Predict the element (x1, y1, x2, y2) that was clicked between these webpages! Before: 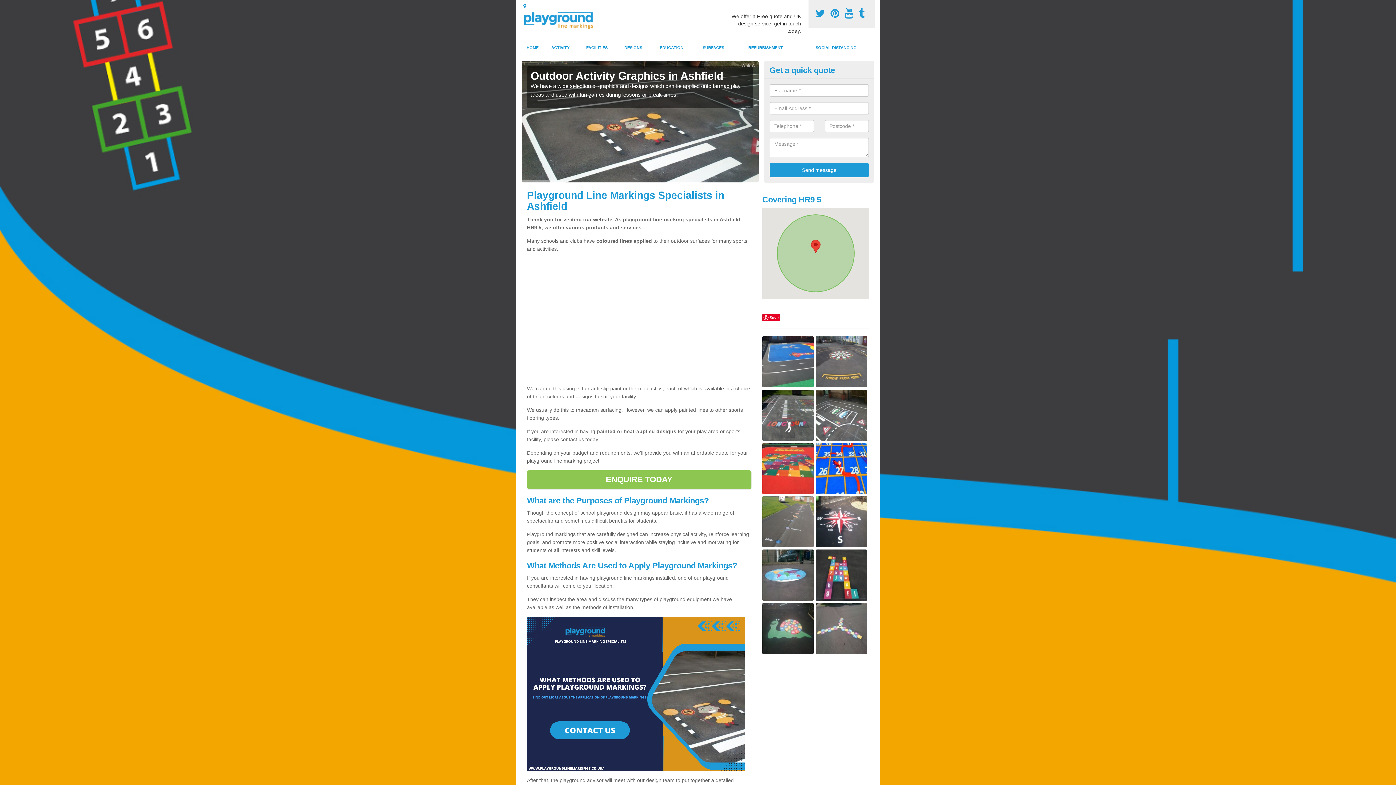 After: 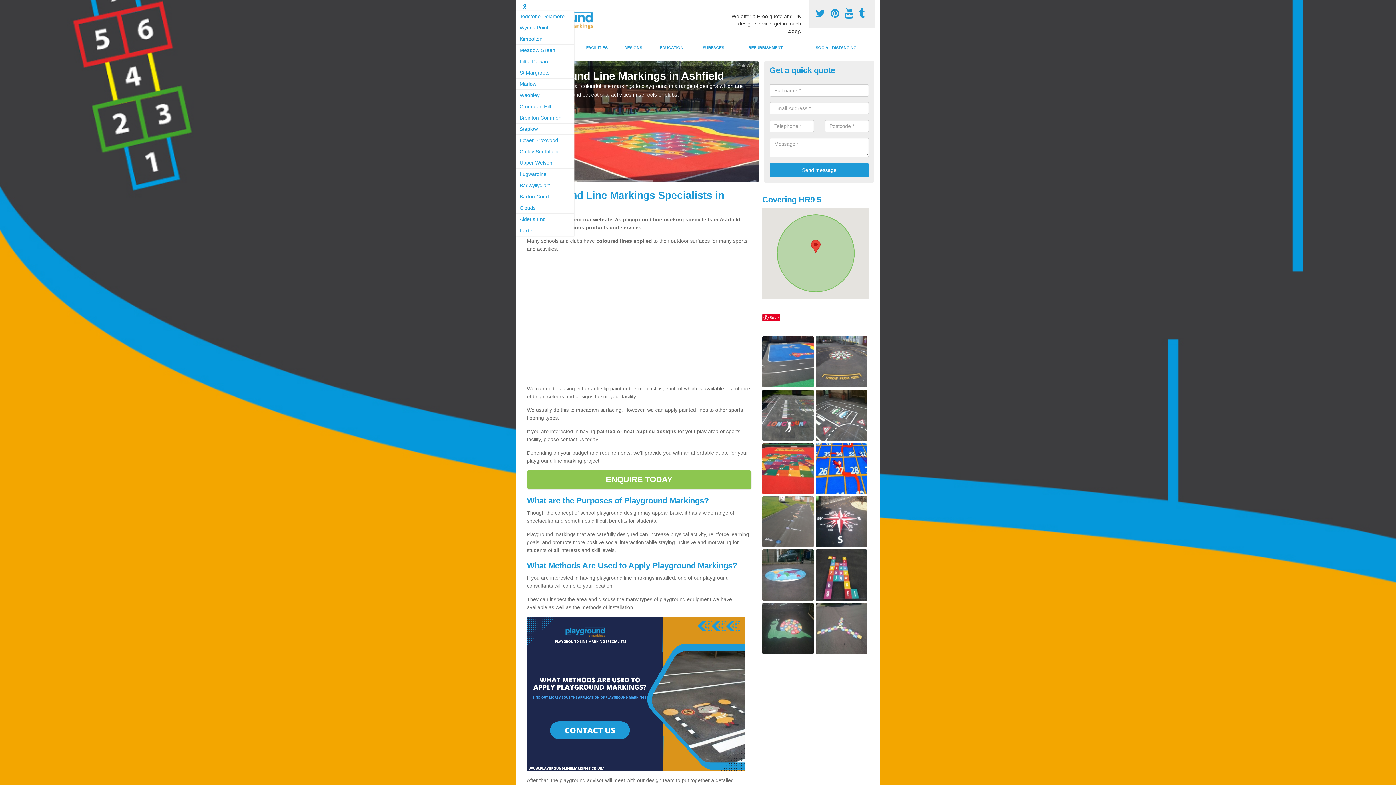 Action: bbox: (523, 3, 526, 8) label: Locations Covered: